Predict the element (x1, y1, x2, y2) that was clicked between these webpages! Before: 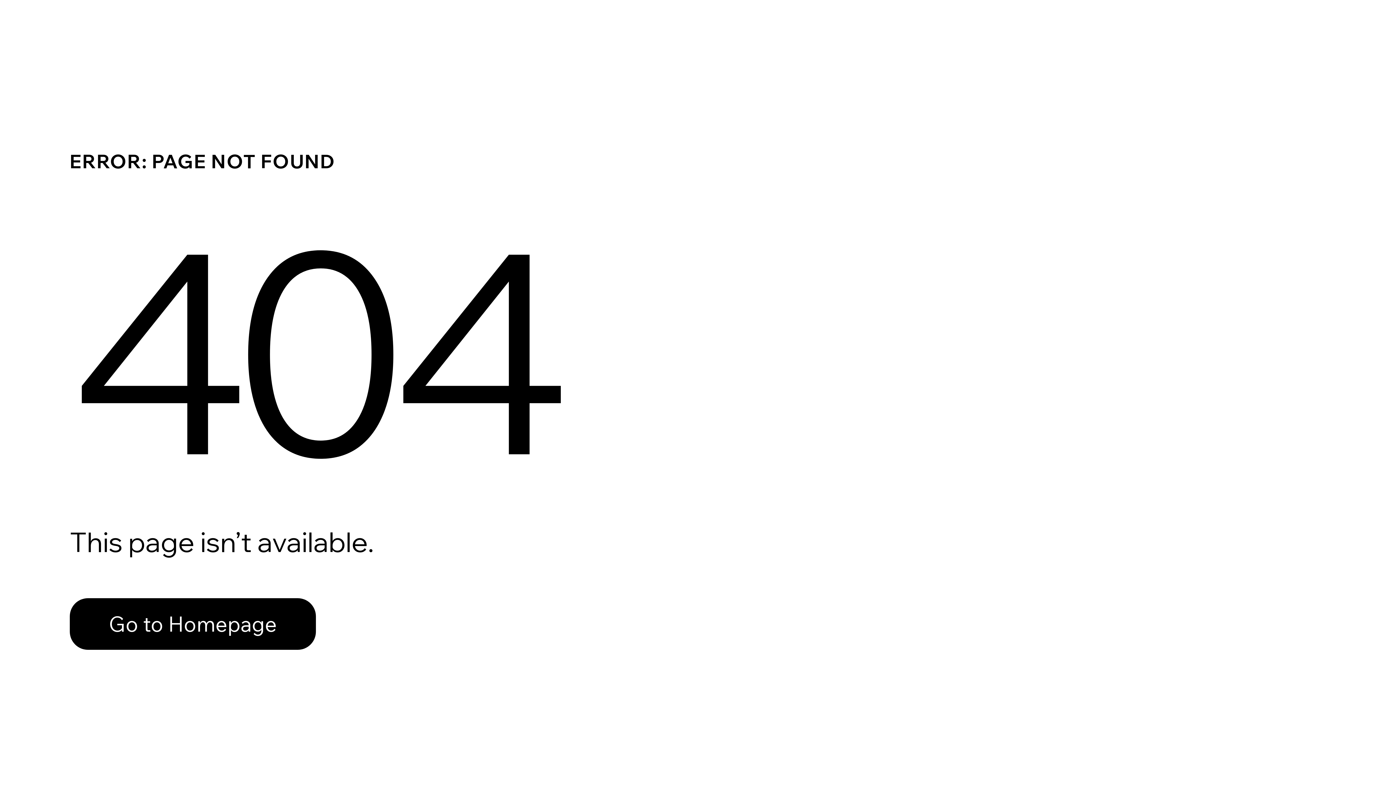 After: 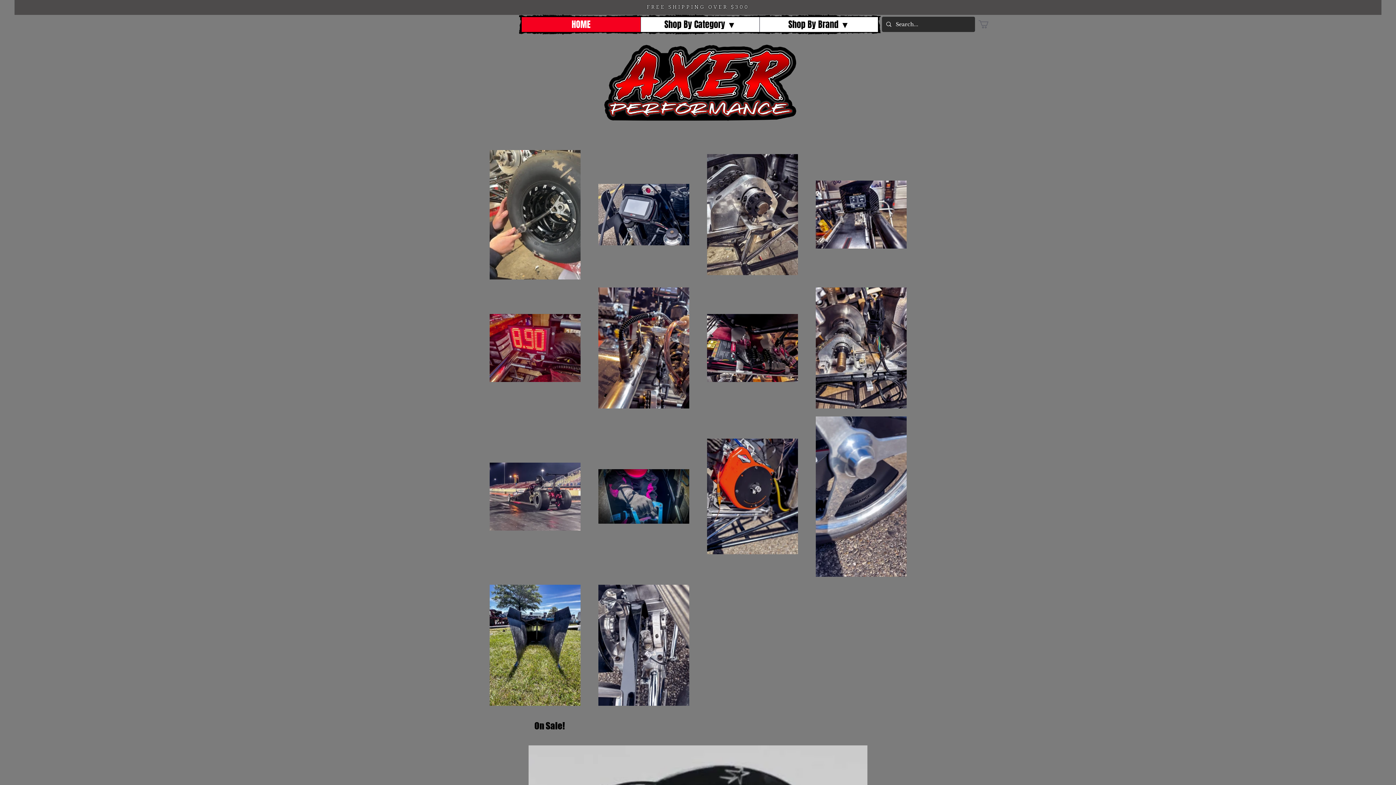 Action: bbox: (69, 582, 768, 659) label: Go to Homepage